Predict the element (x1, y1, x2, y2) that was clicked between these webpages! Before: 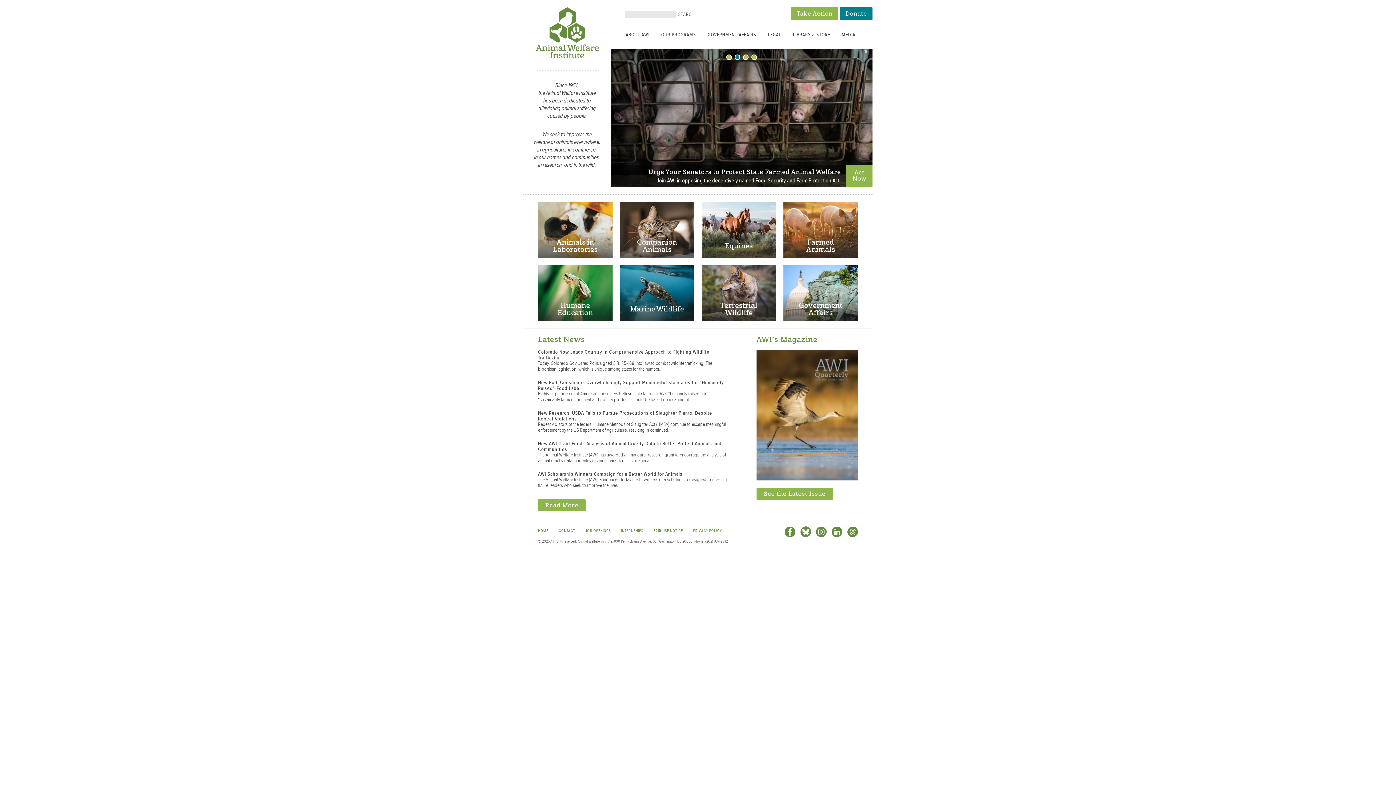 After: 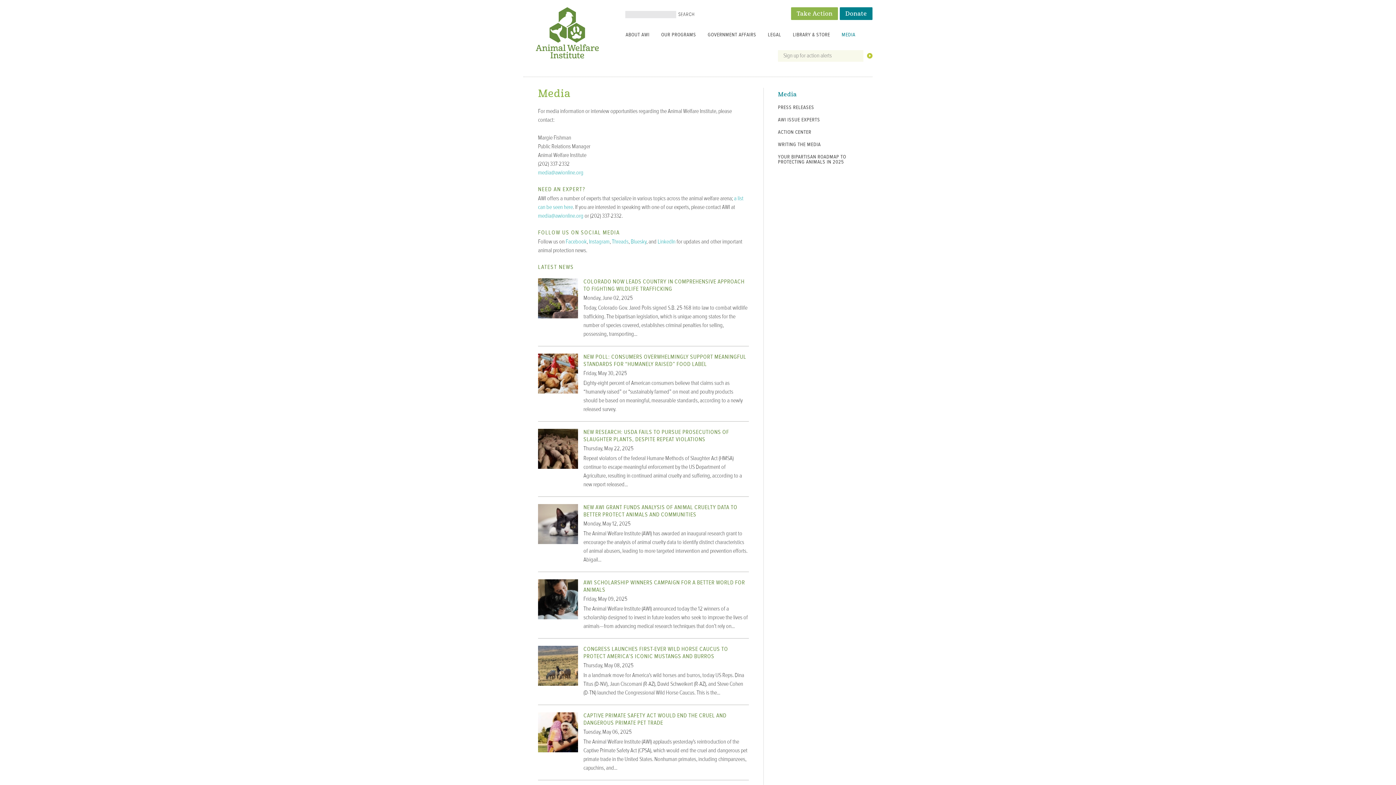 Action: label: MEDIA bbox: (836, 30, 861, 41)